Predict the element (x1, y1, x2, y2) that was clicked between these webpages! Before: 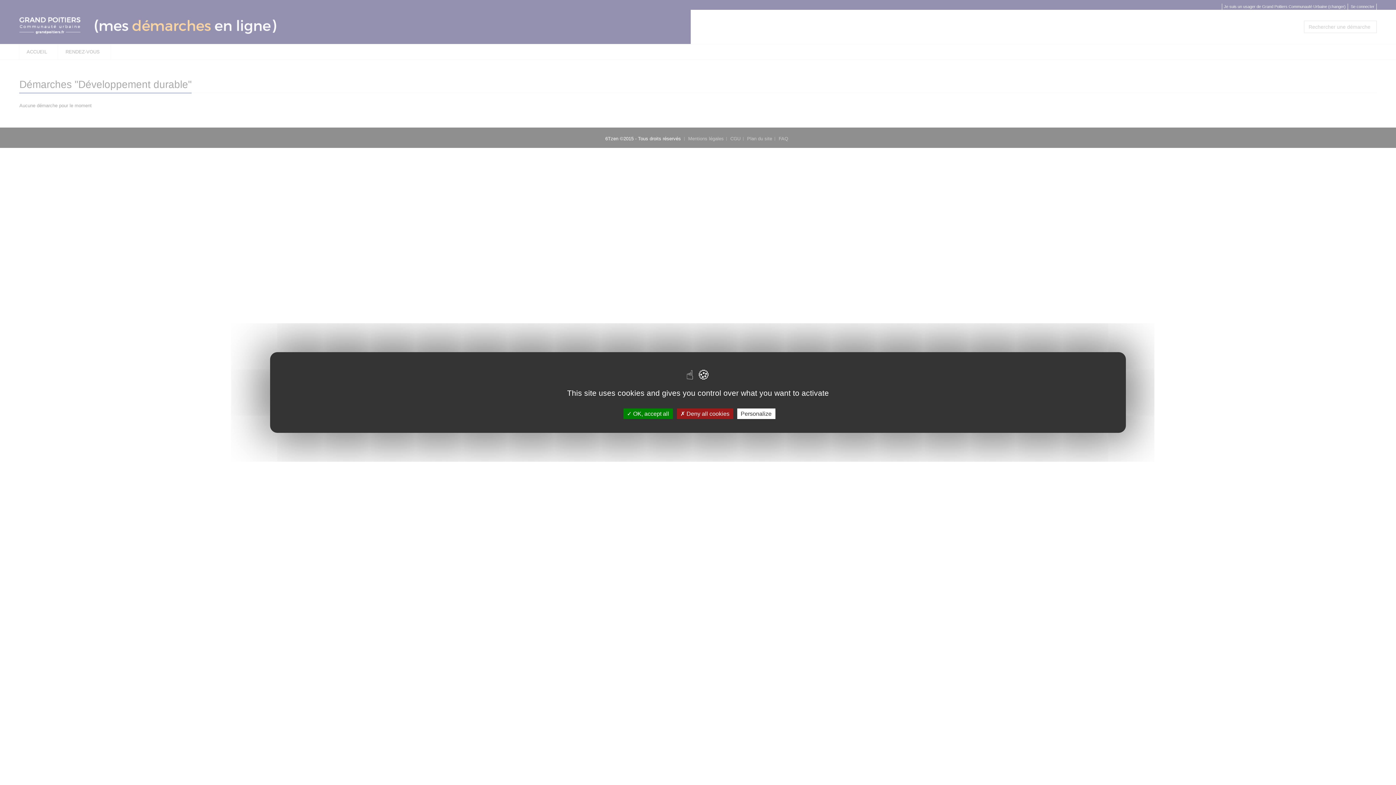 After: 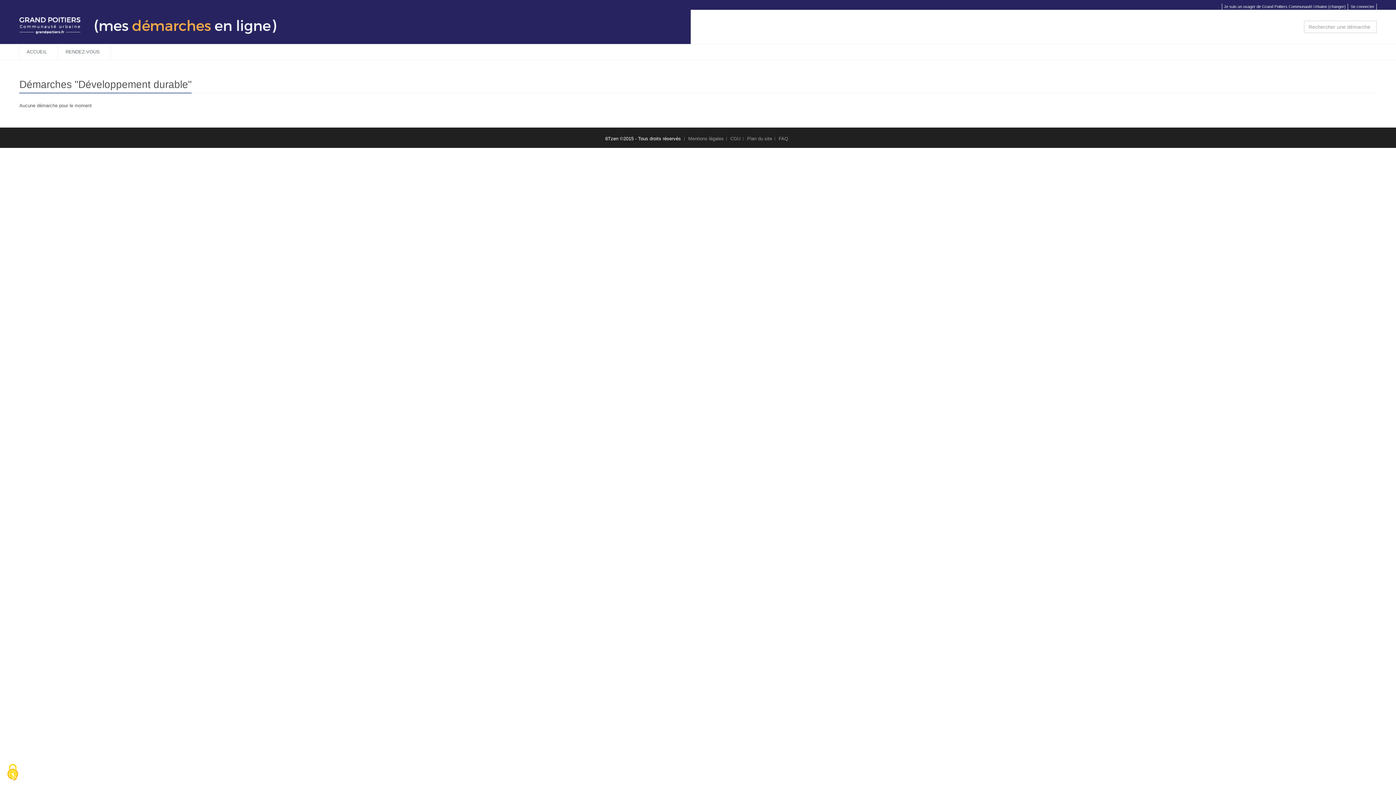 Action: bbox: (623, 408, 672, 419) label:  OK, accept all